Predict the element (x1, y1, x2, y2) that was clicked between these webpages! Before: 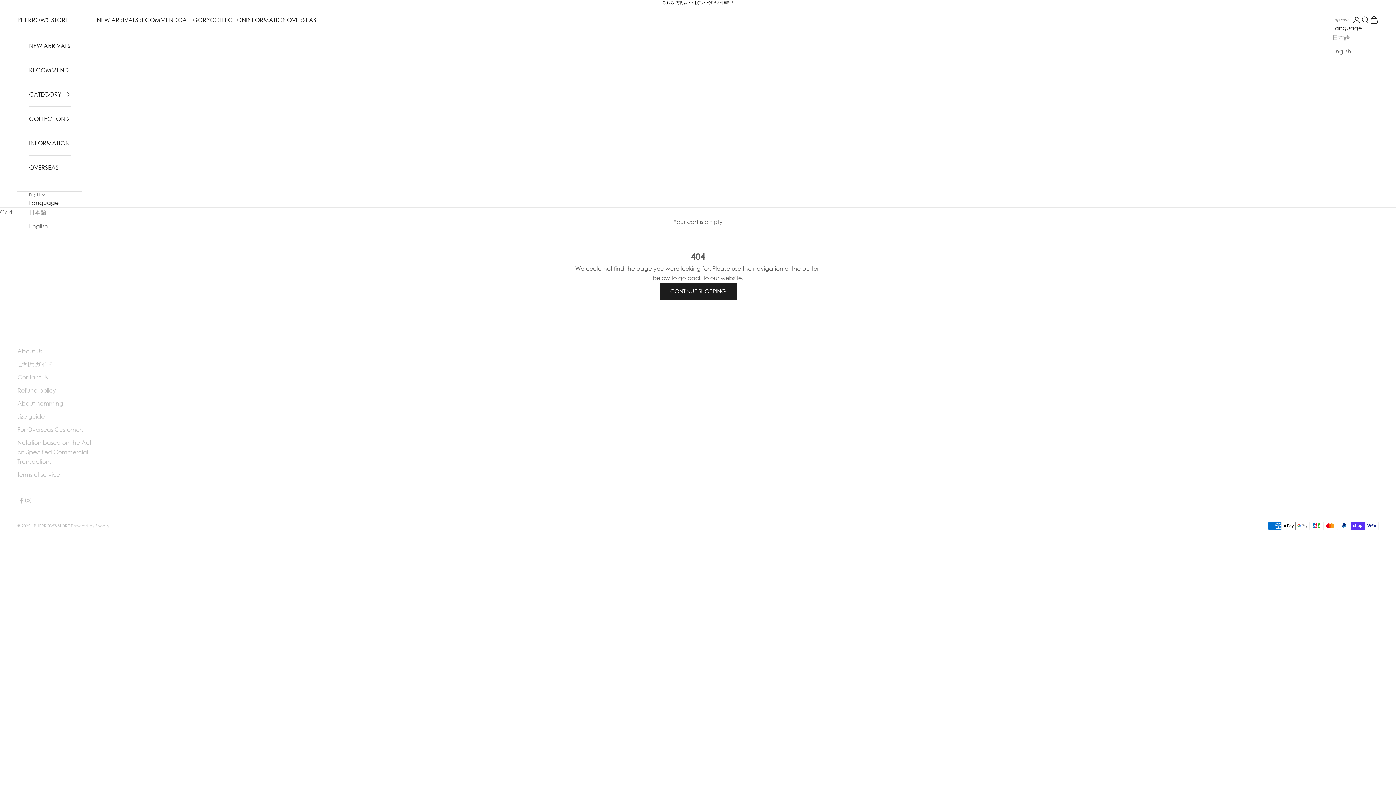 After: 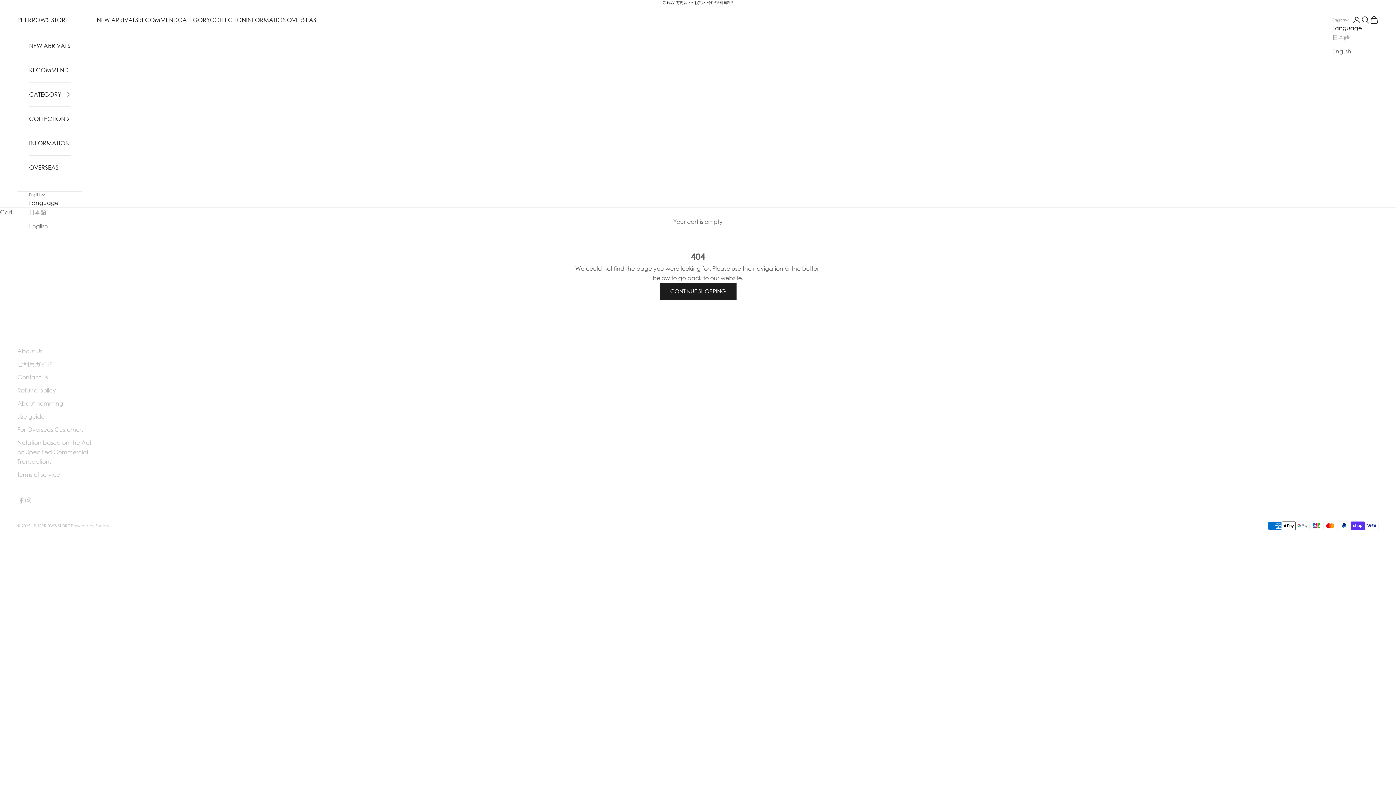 Action: bbox: (1332, 46, 1362, 55) label: English